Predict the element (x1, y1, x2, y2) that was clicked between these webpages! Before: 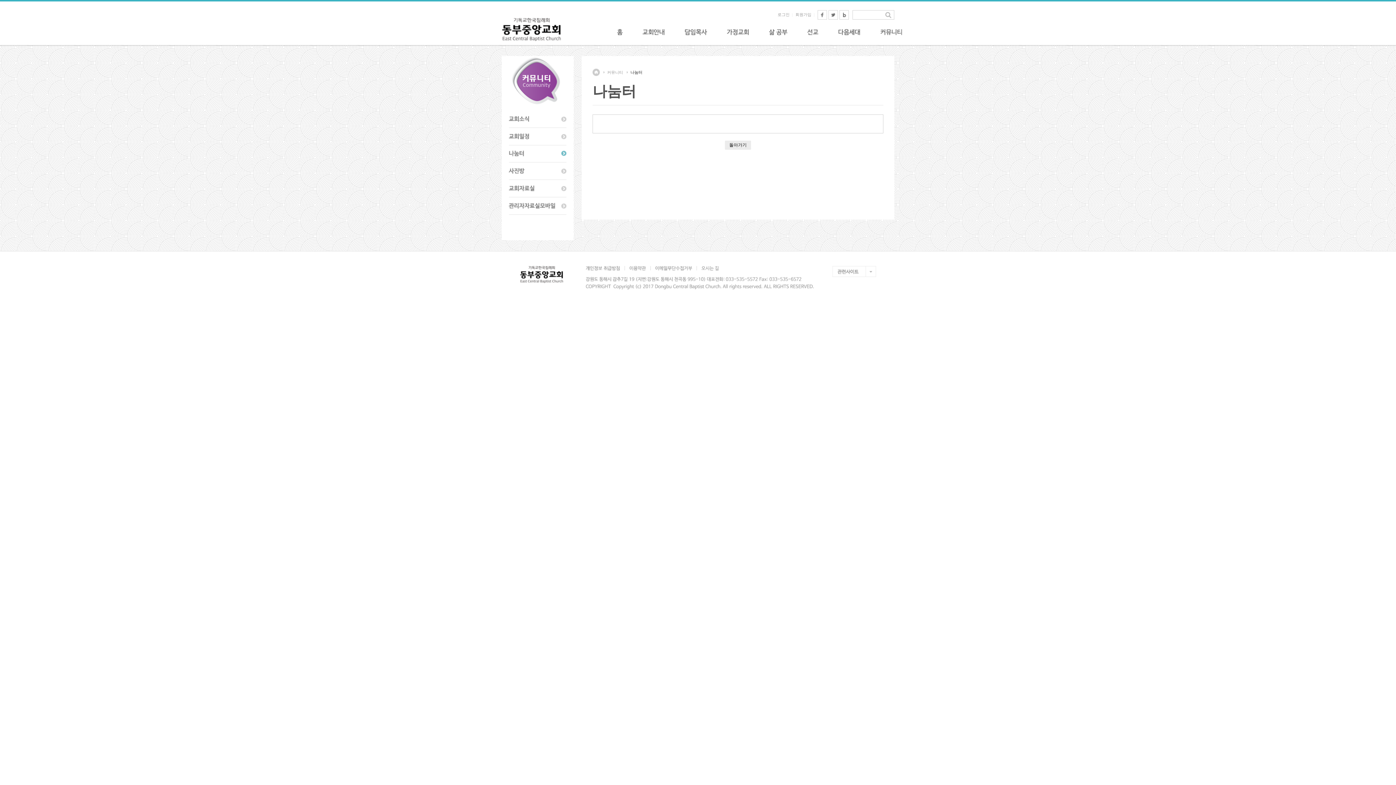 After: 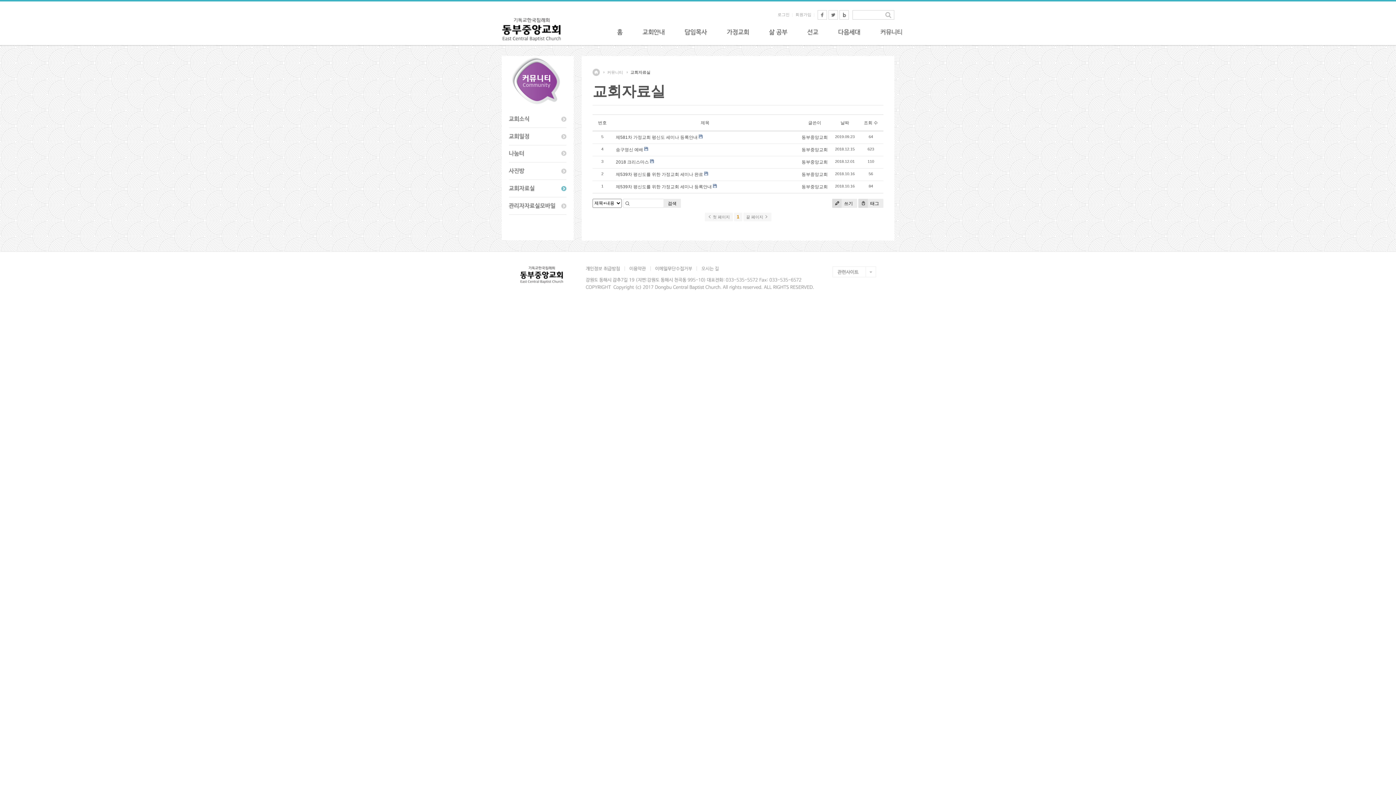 Action: bbox: (509, 180, 566, 197) label: 교회자료실